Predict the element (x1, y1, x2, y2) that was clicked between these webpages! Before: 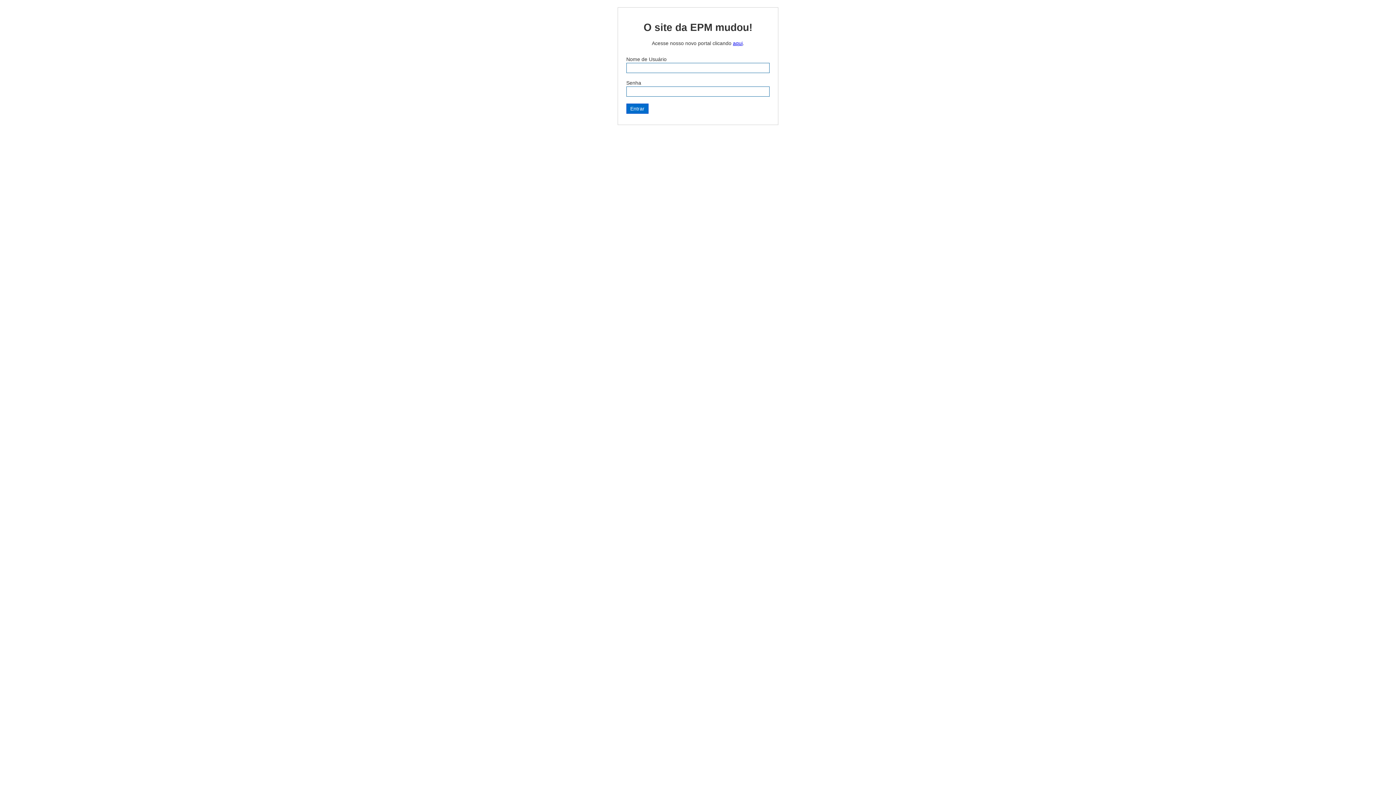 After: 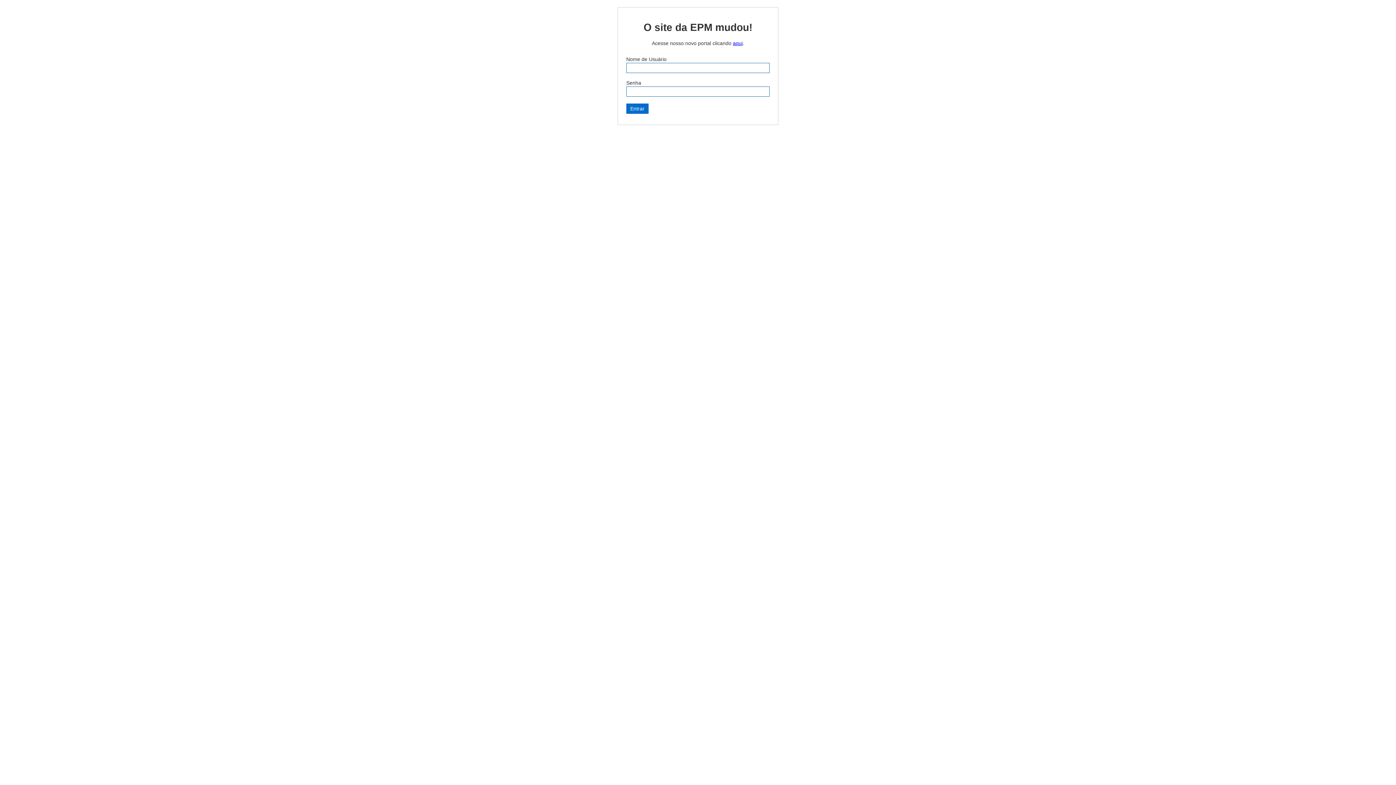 Action: label: aqui bbox: (733, 40, 742, 46)